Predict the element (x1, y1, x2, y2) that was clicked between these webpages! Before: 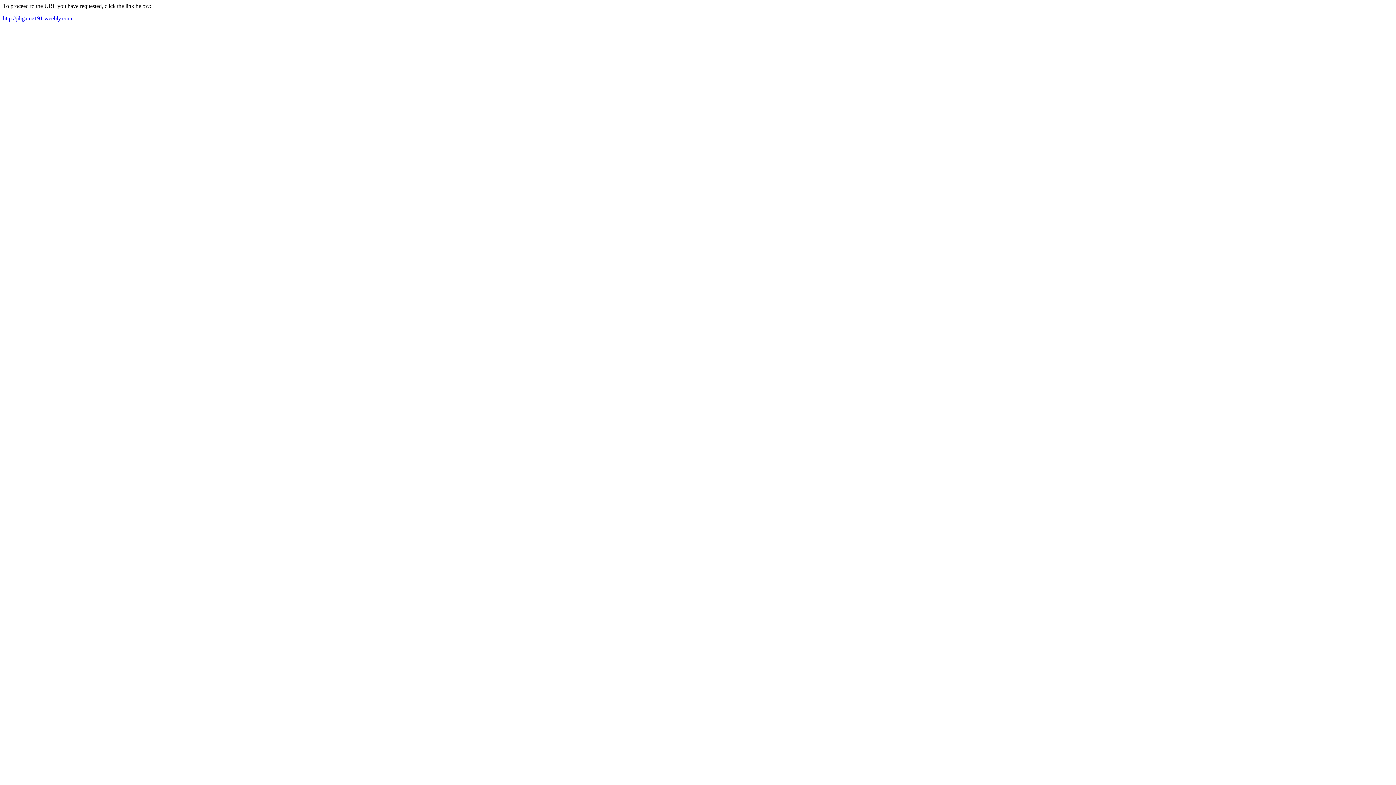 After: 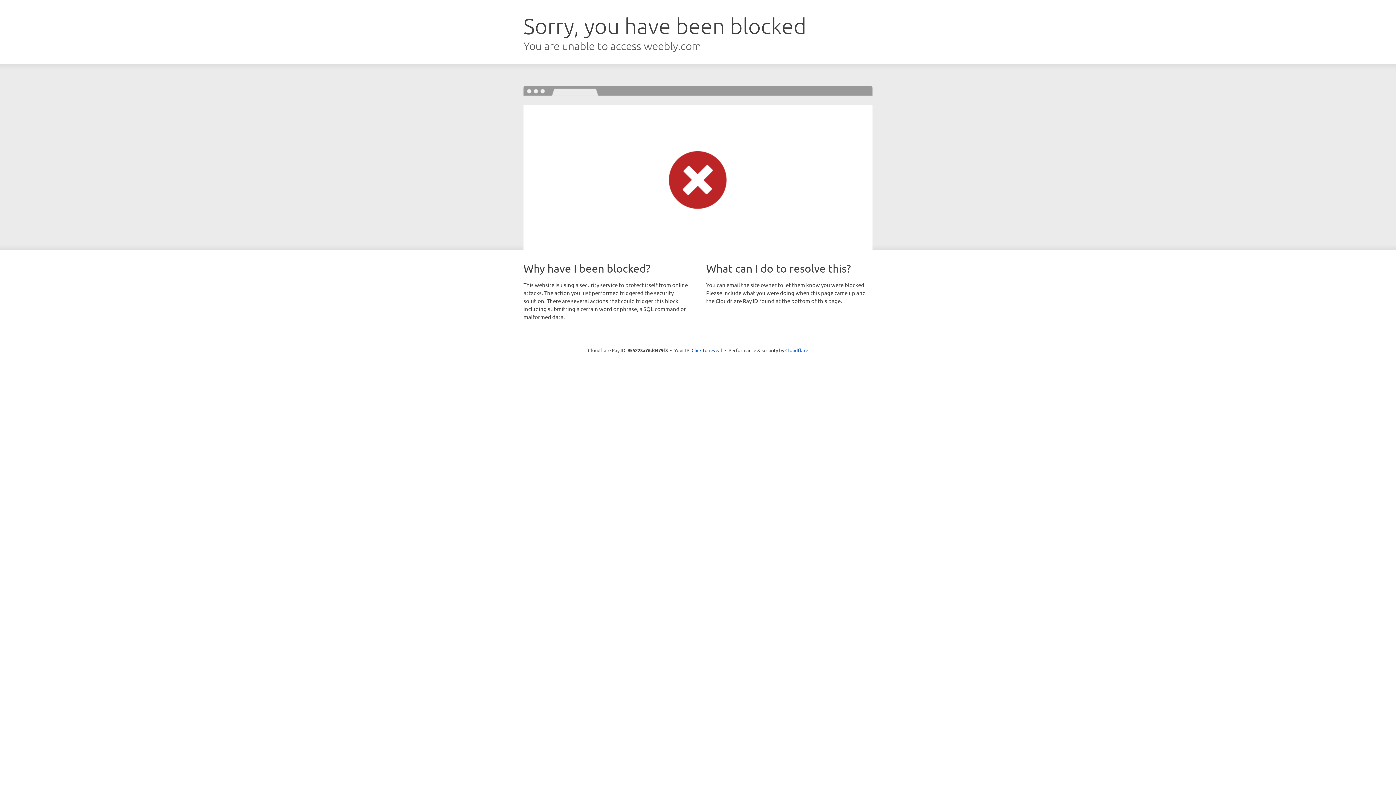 Action: bbox: (2, 15, 72, 21) label: http://jiligame191.weebly.com